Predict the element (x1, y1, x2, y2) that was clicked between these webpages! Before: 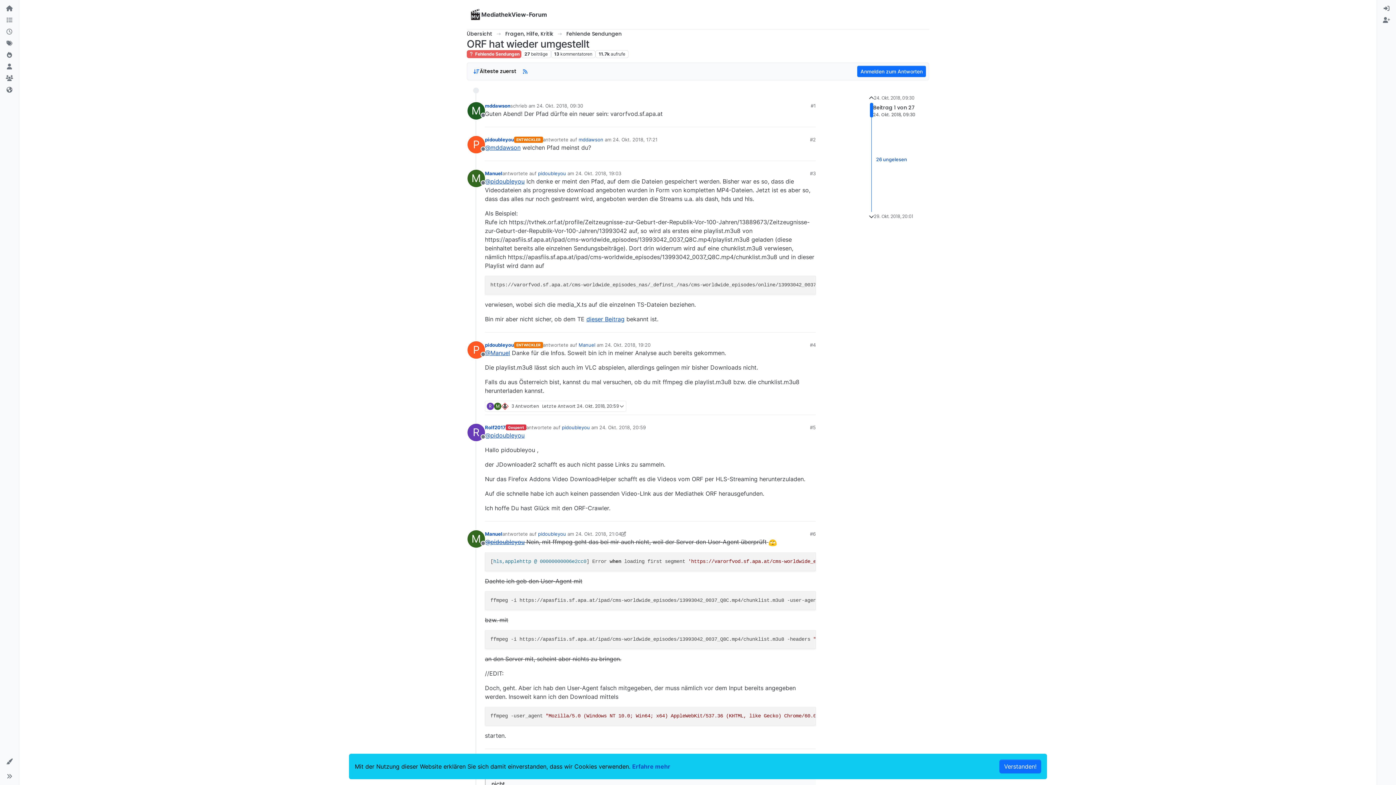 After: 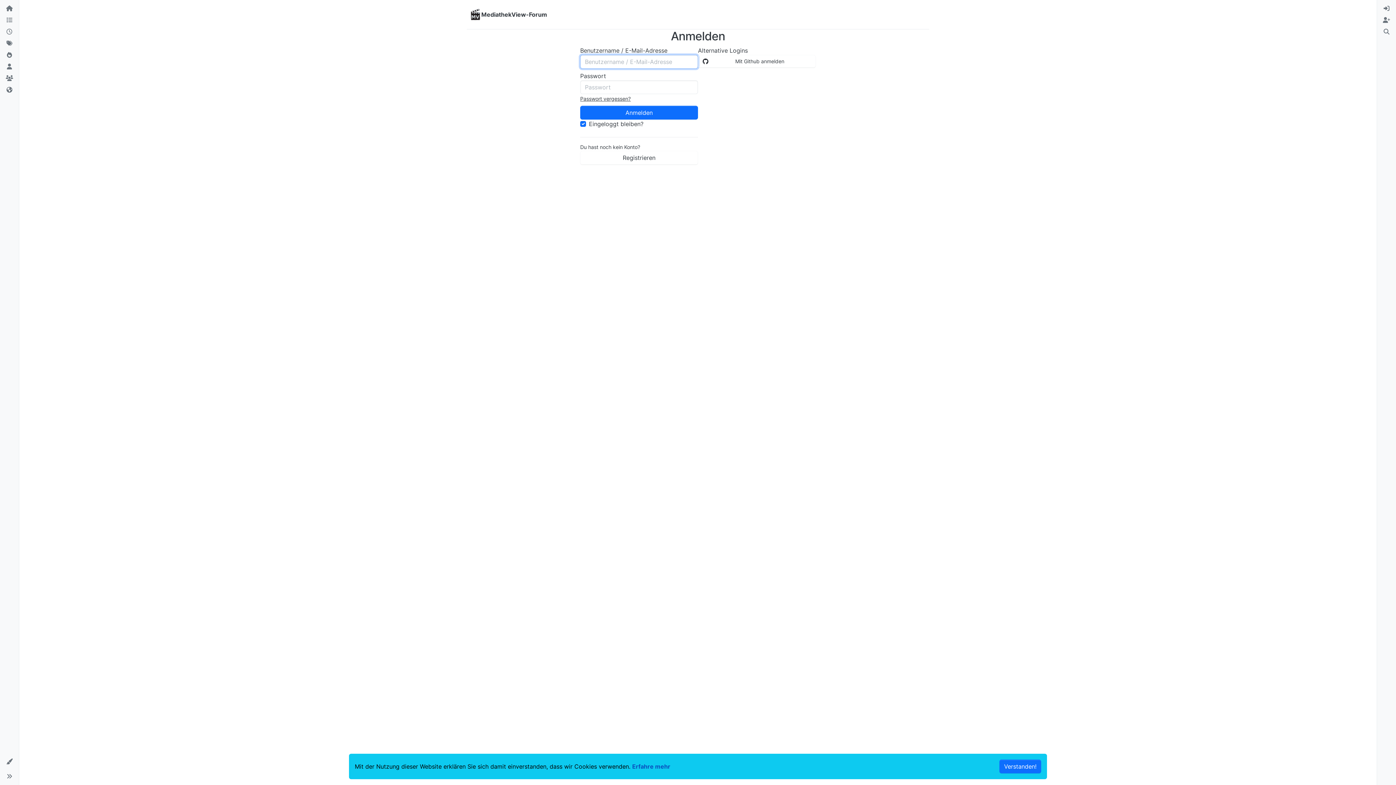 Action: label: Manuel bbox: (485, 169, 502, 177)